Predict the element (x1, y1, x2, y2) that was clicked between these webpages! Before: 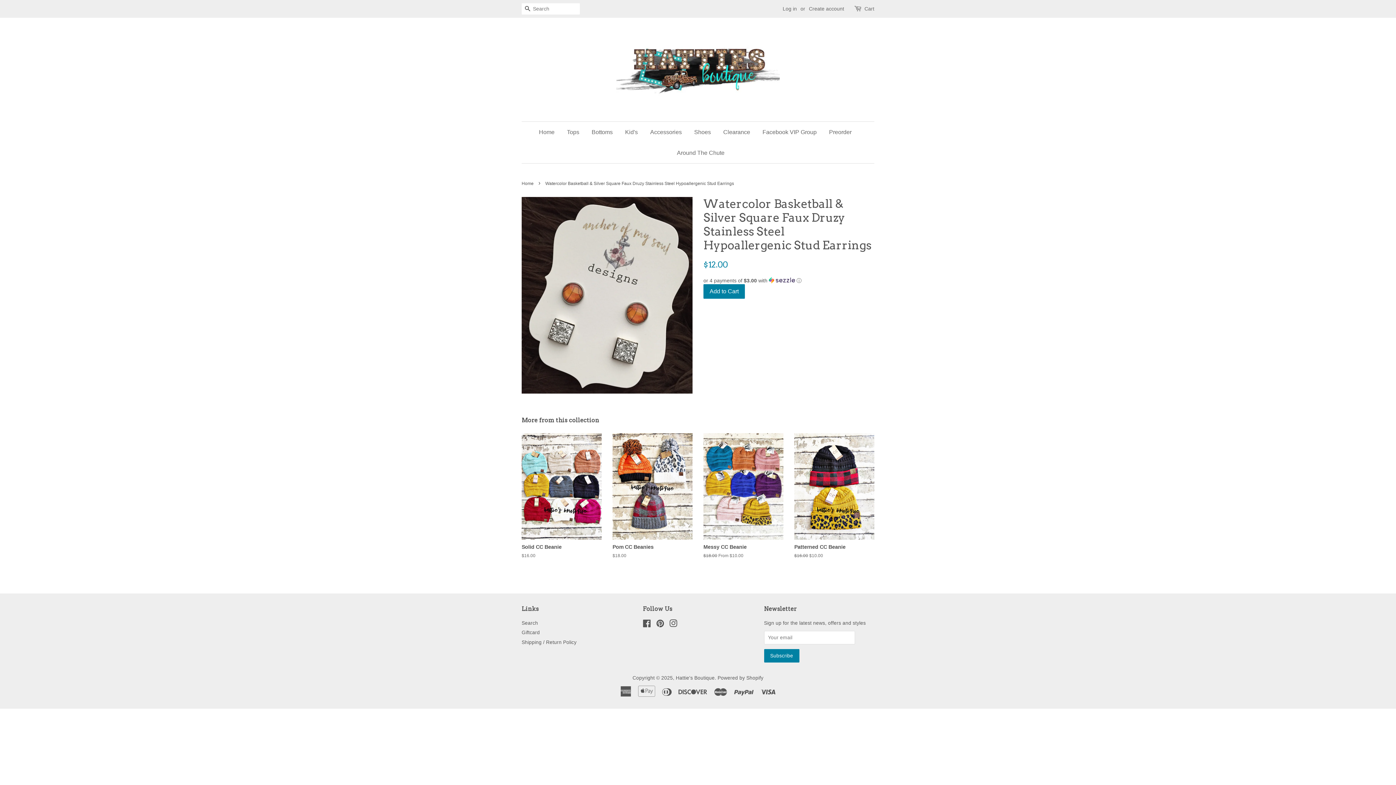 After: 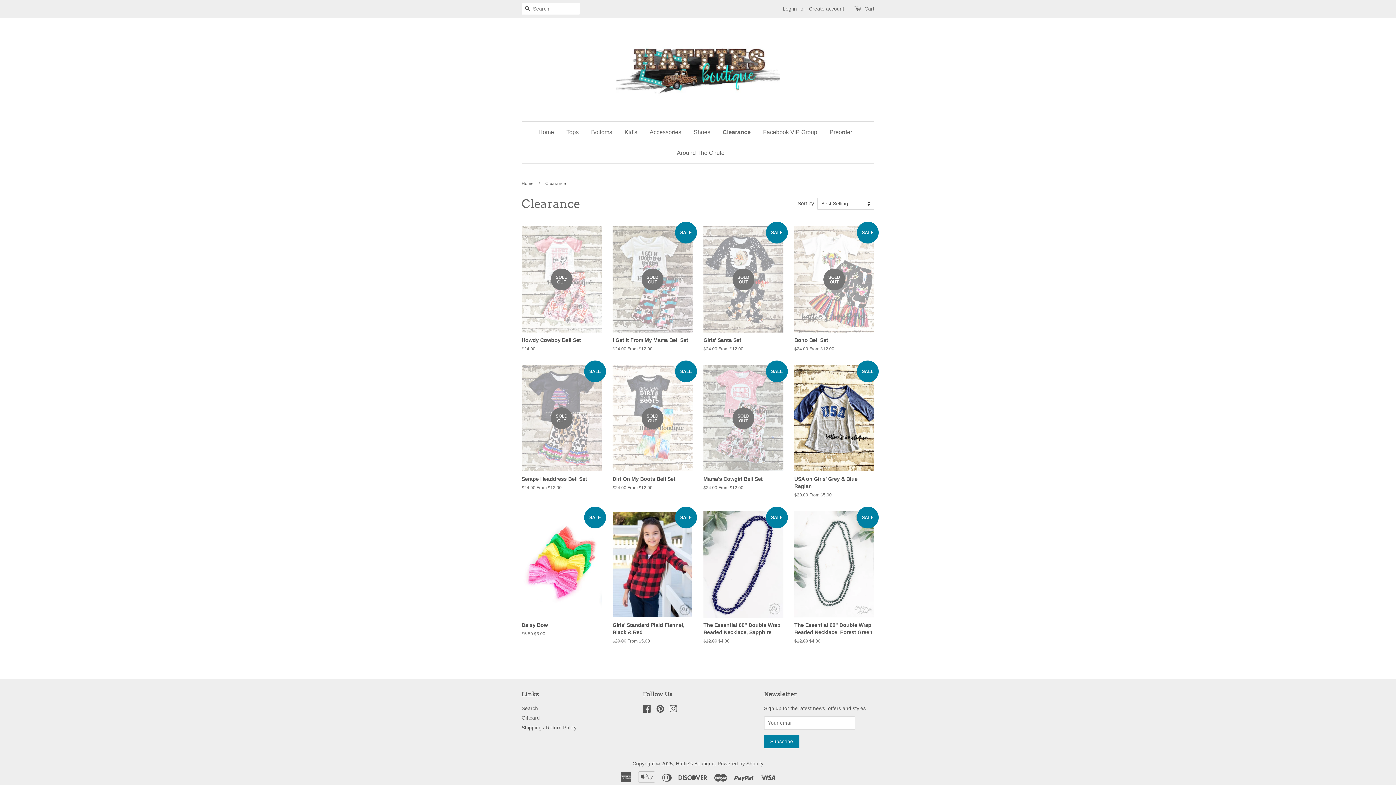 Action: label: Clearance bbox: (718, 121, 755, 142)